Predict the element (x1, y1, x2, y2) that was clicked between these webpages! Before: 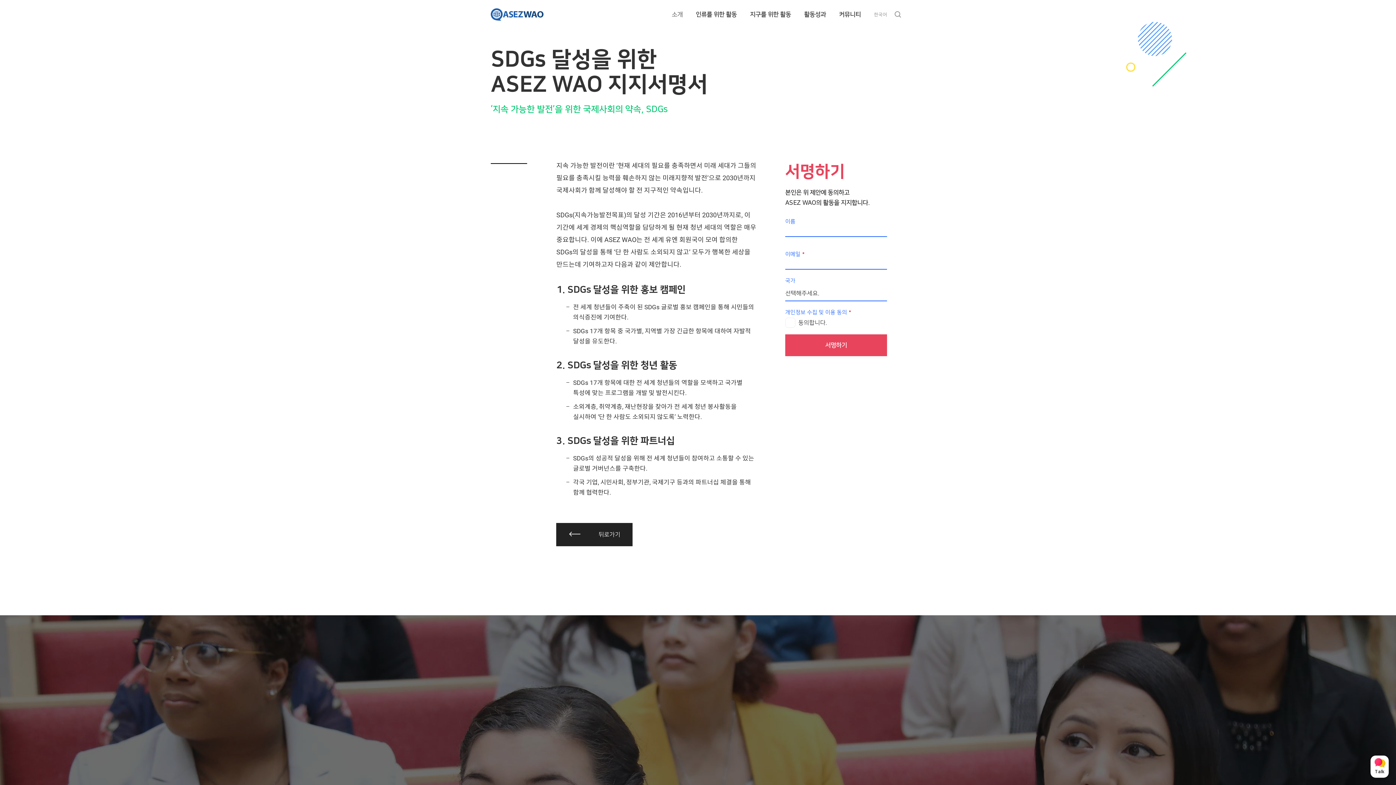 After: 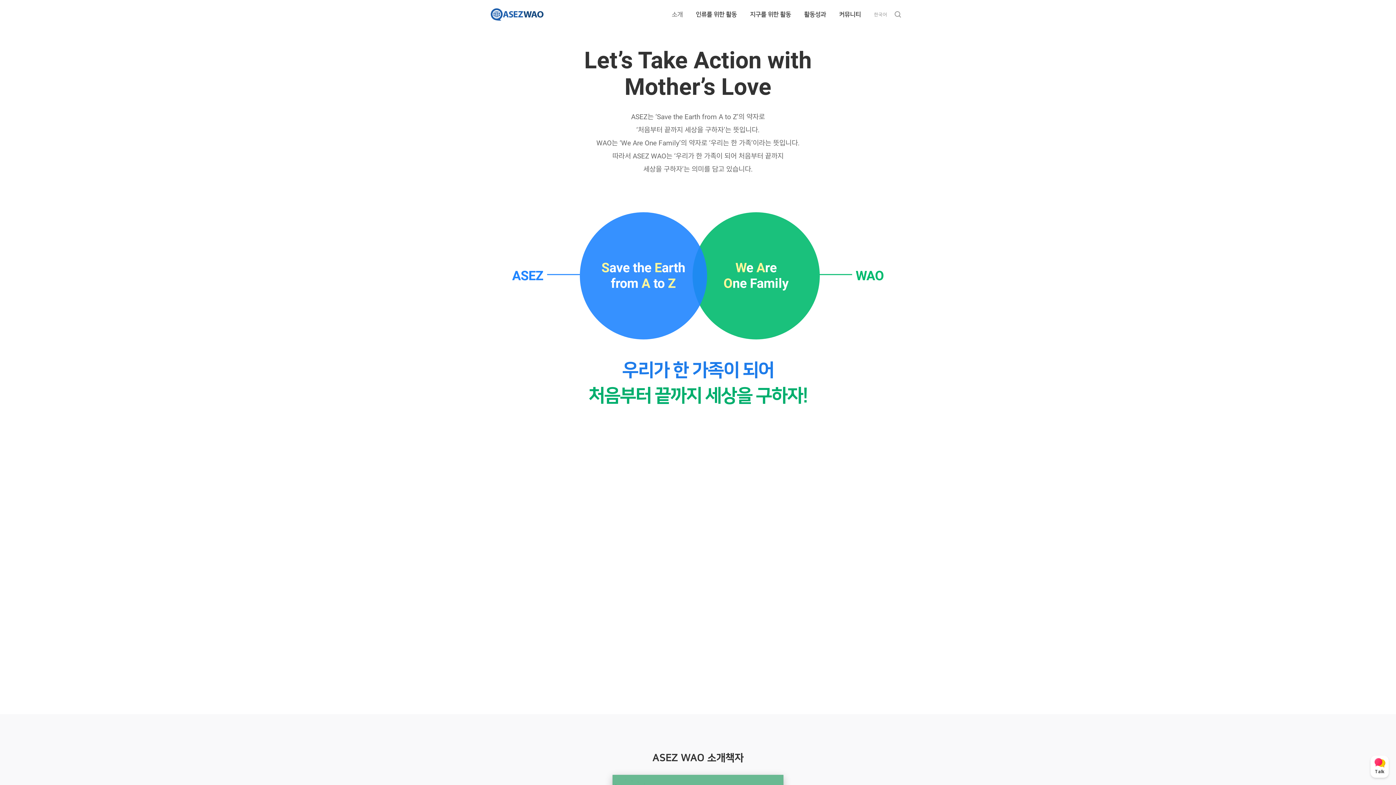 Action: label: 소개 bbox: (666, 4, 688, 24)